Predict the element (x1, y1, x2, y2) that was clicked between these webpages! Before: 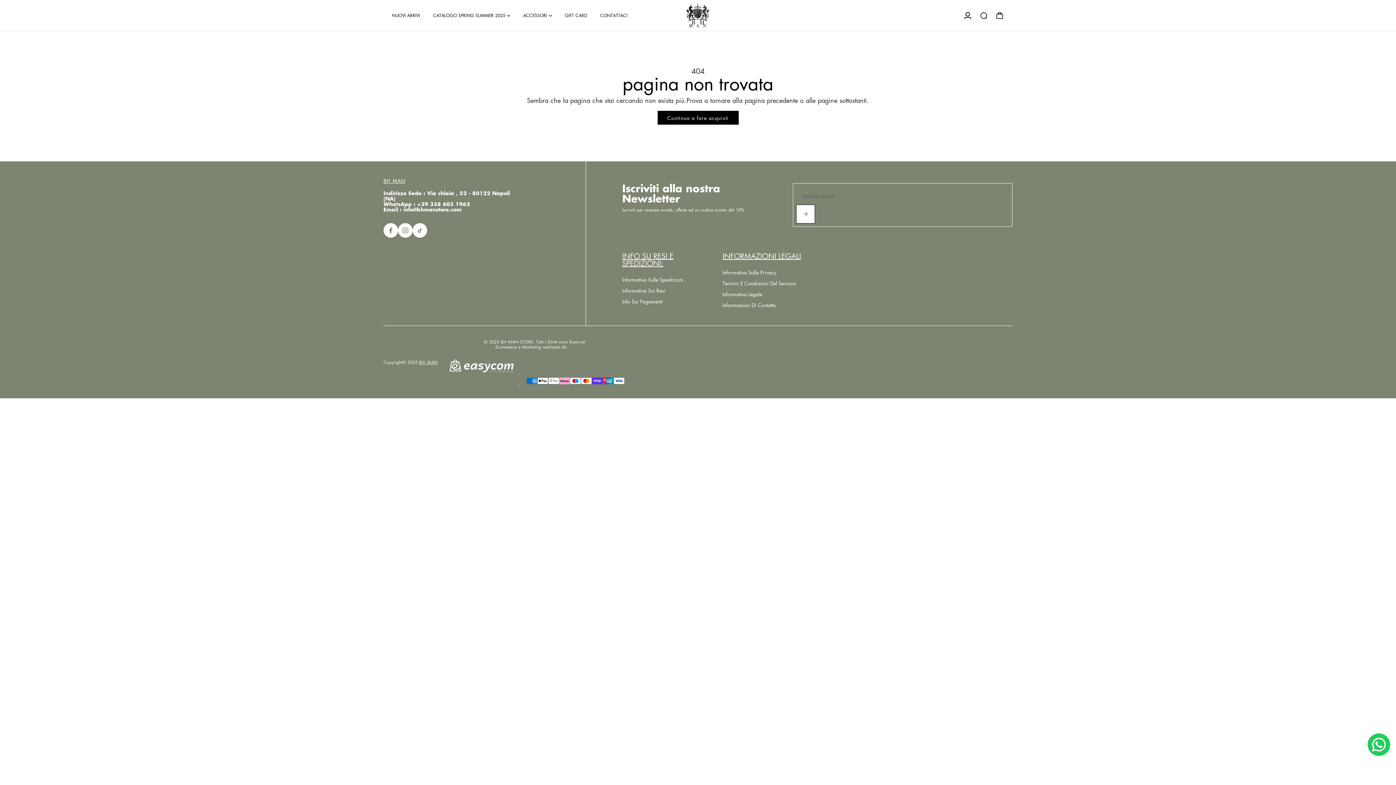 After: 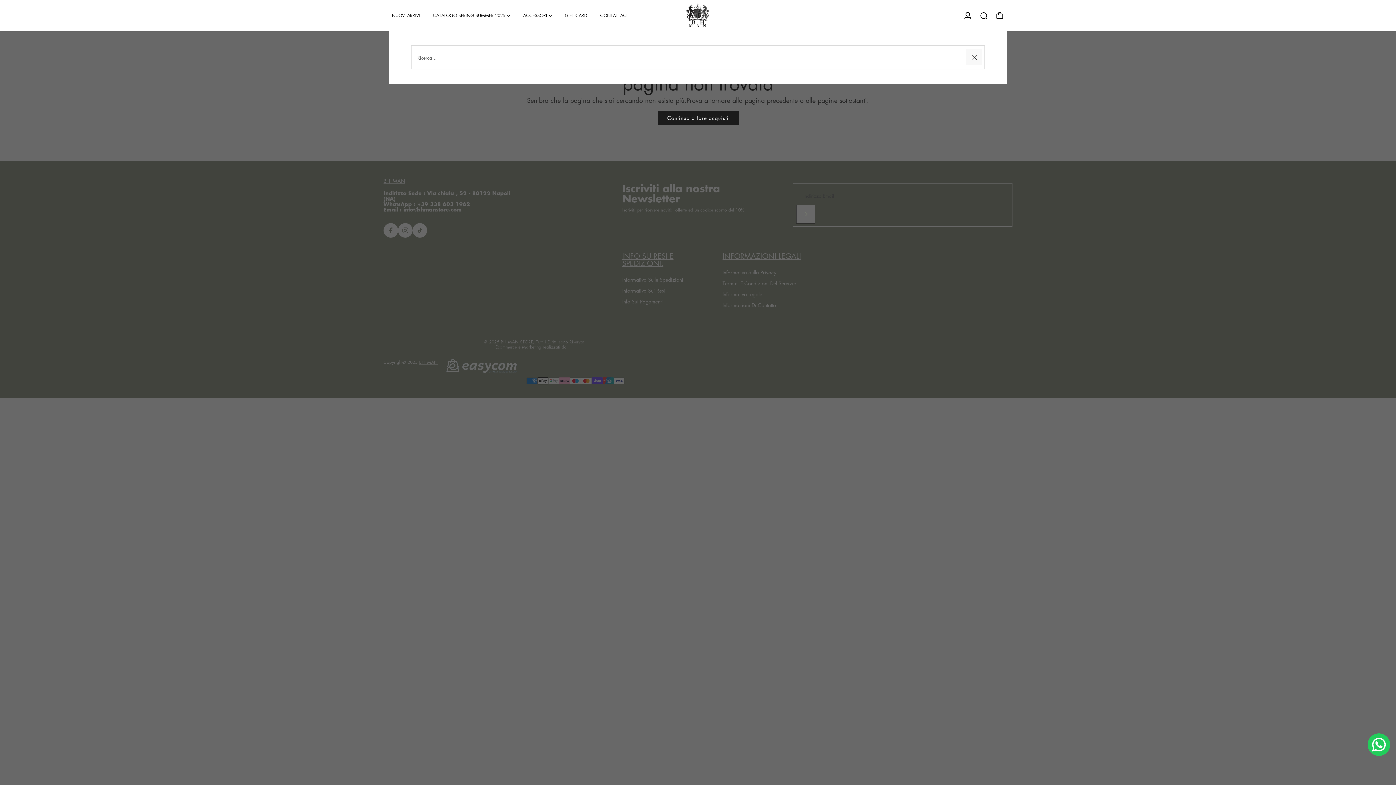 Action: bbox: (976, 8, 991, 22)